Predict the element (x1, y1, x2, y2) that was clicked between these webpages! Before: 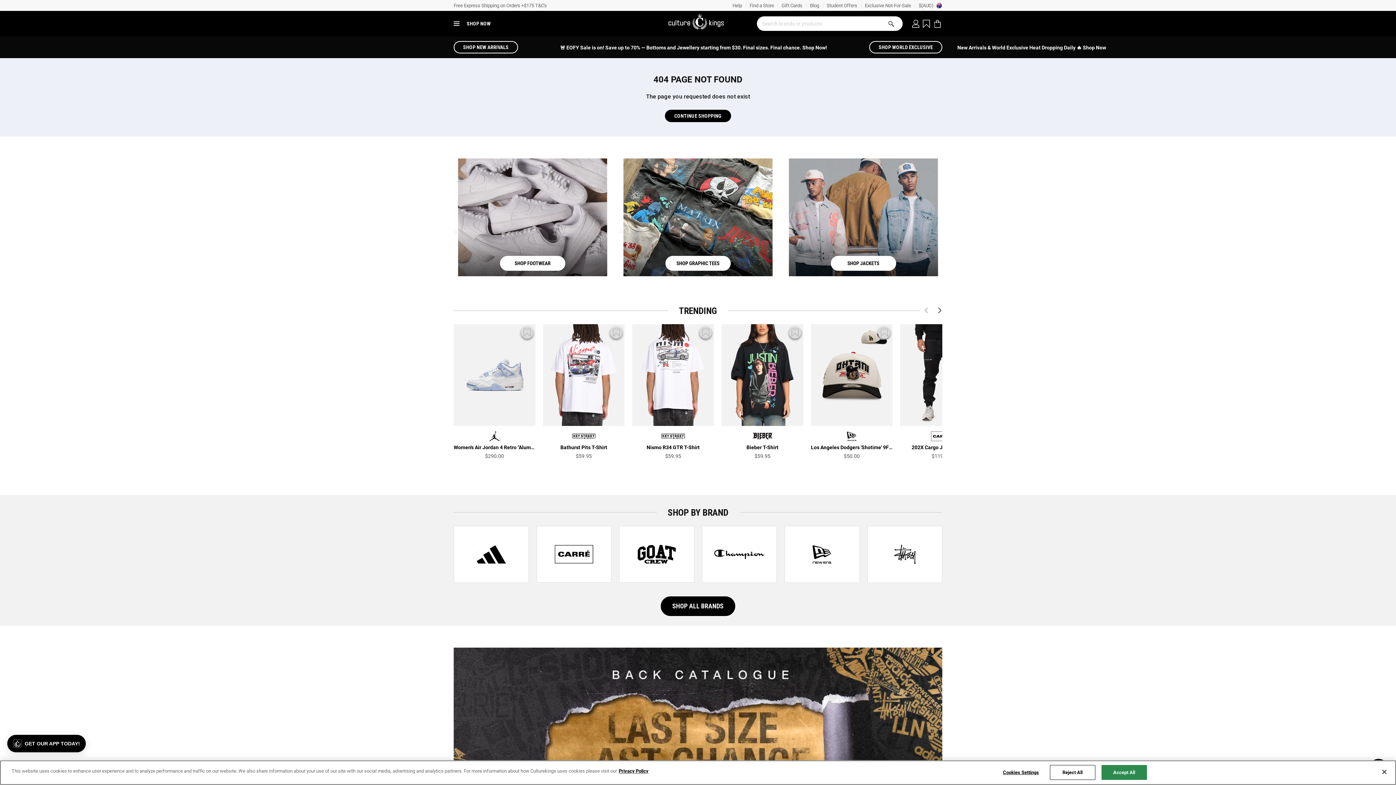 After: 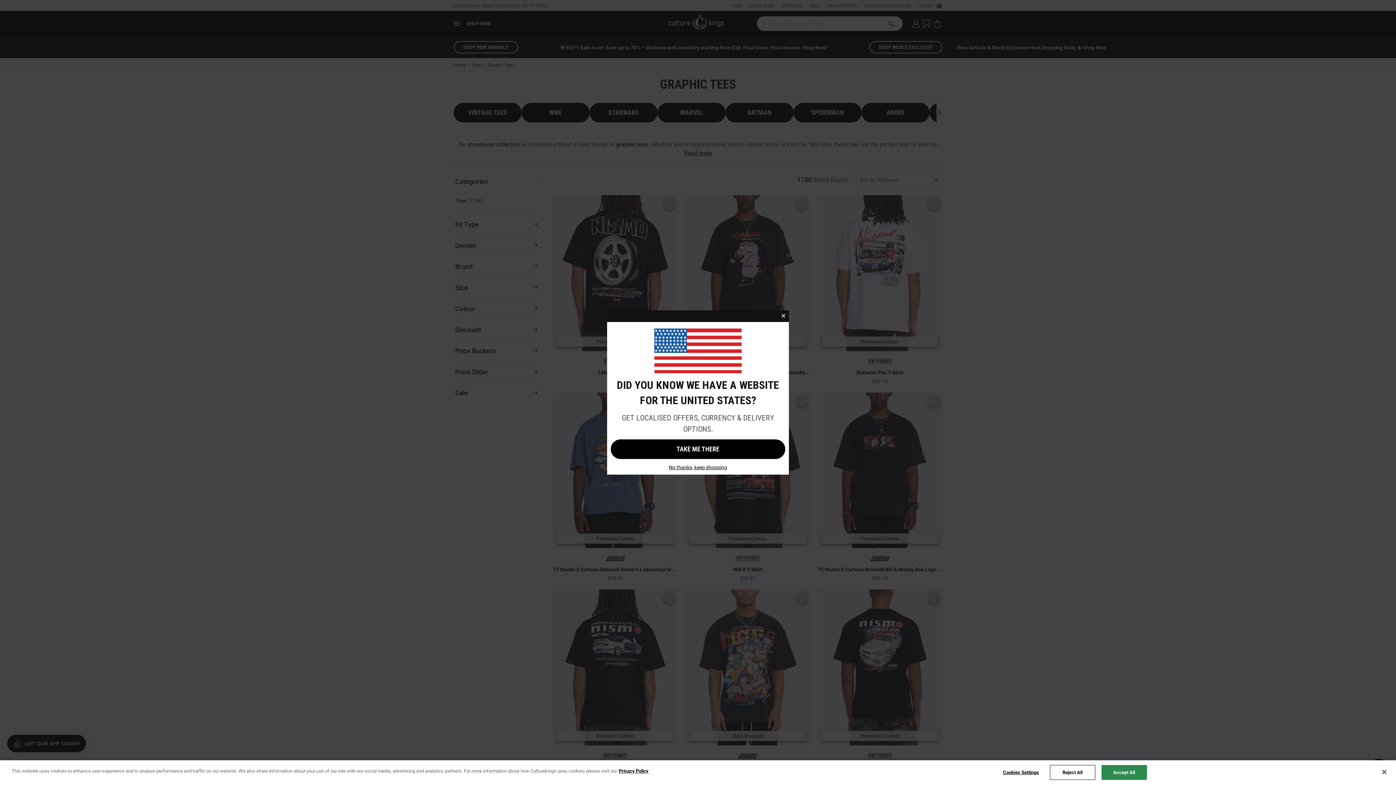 Action: bbox: (619, 154, 777, 280)